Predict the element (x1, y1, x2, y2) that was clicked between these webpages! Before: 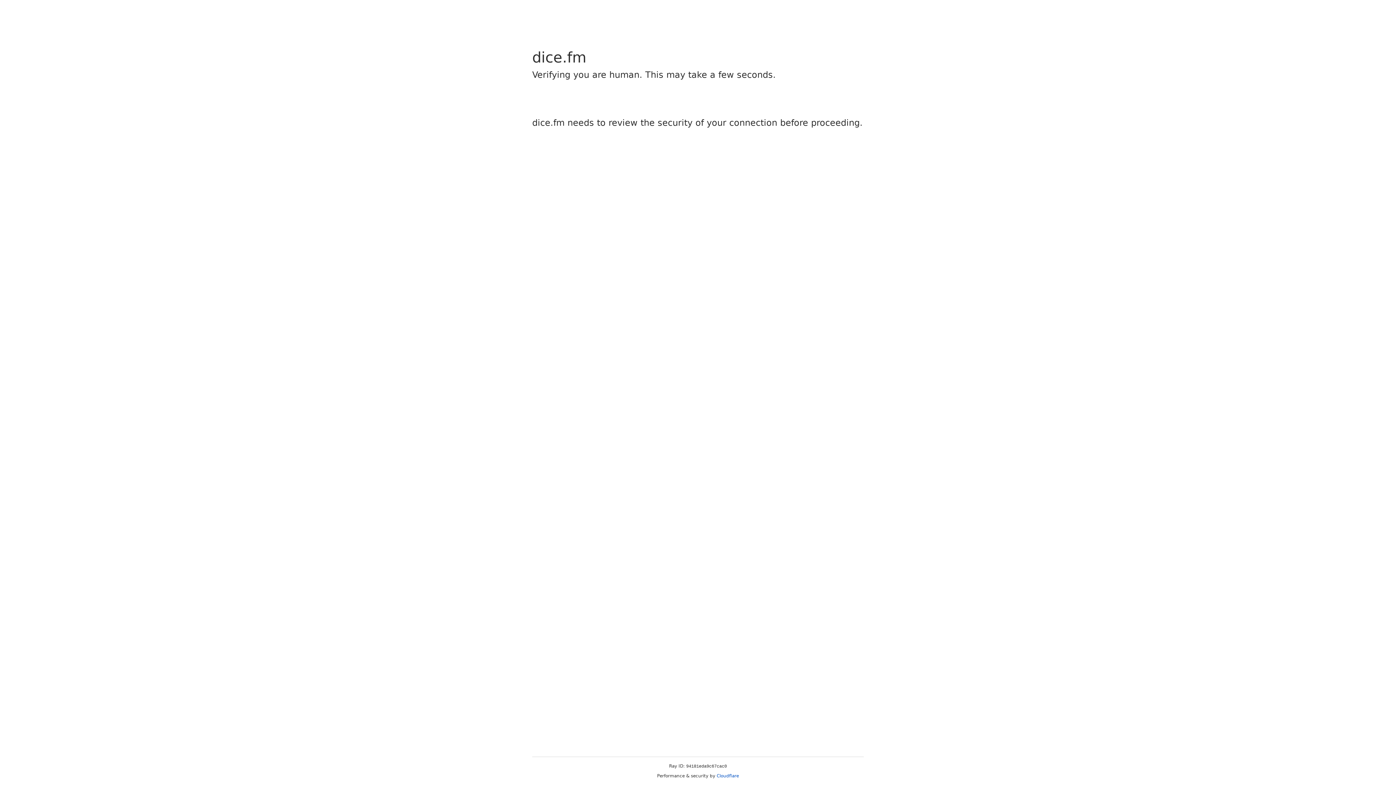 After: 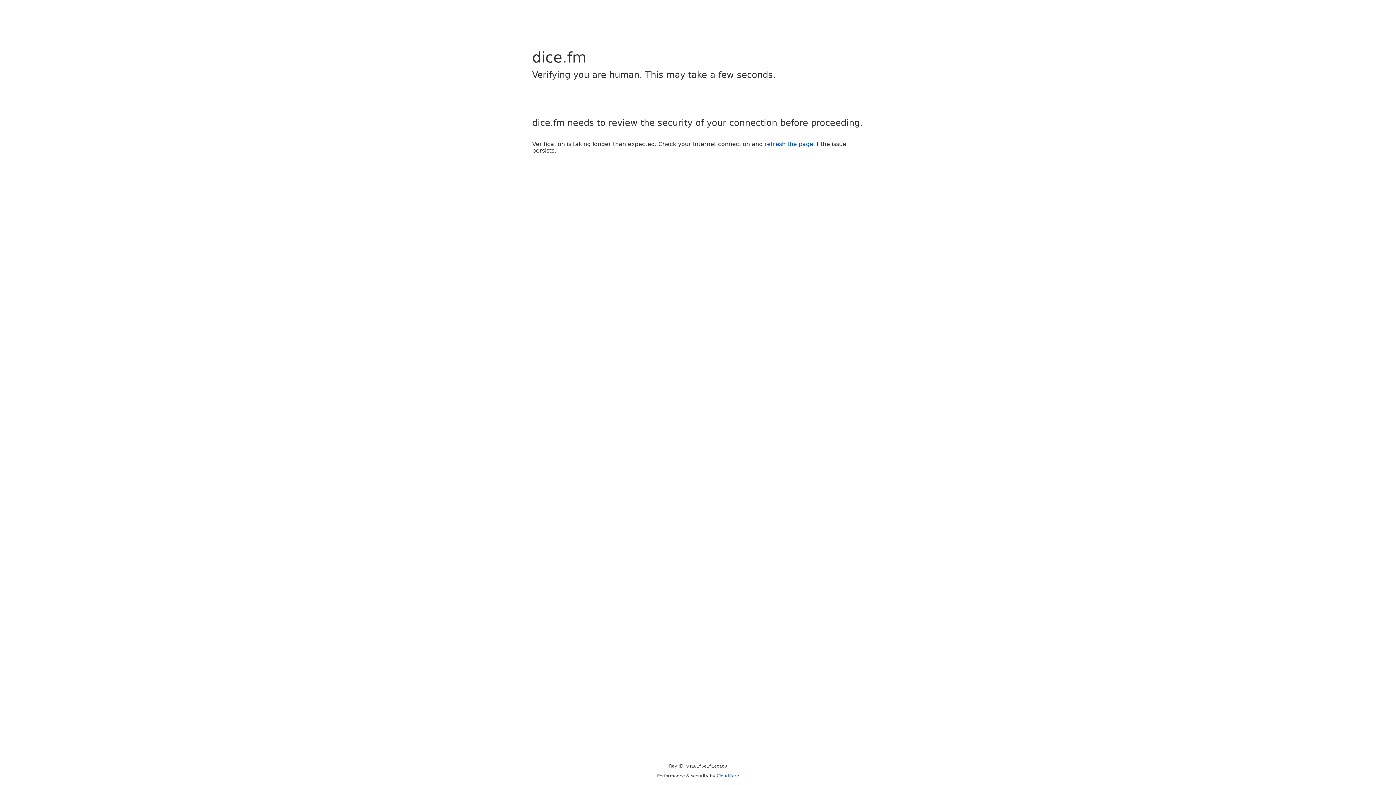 Action: bbox: (716, 773, 739, 778) label: Cloudflare